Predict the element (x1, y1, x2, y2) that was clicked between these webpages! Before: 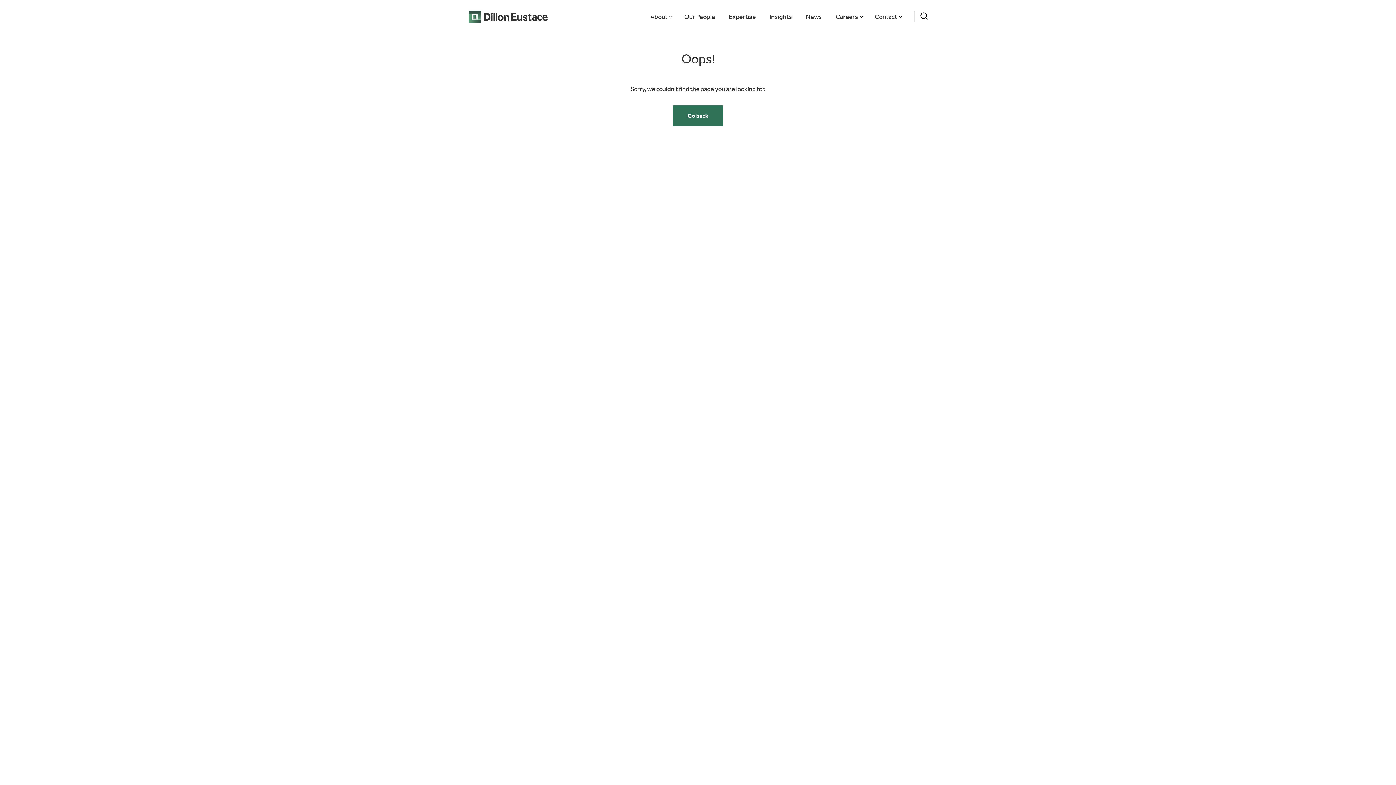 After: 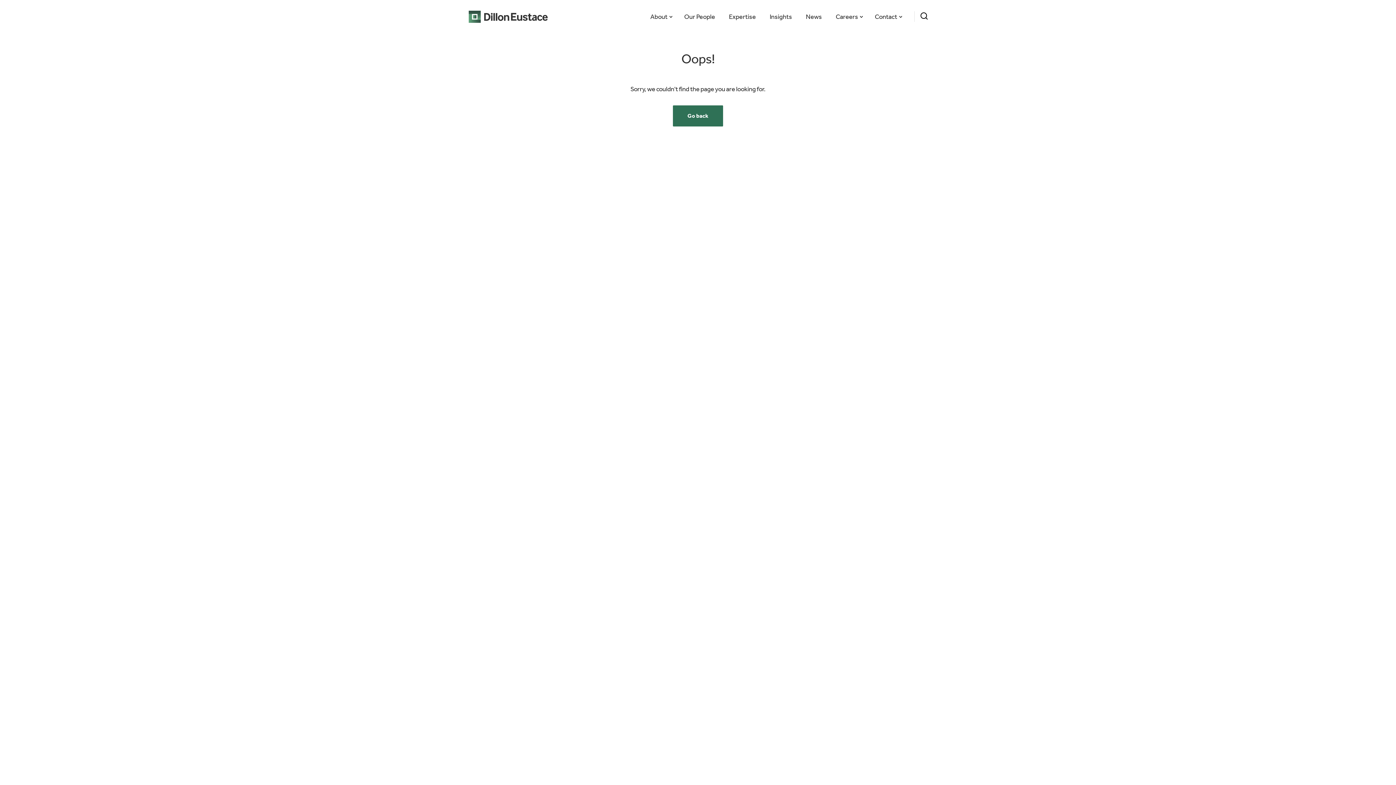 Action: bbox: (875, 11, 902, 21) label: Contact